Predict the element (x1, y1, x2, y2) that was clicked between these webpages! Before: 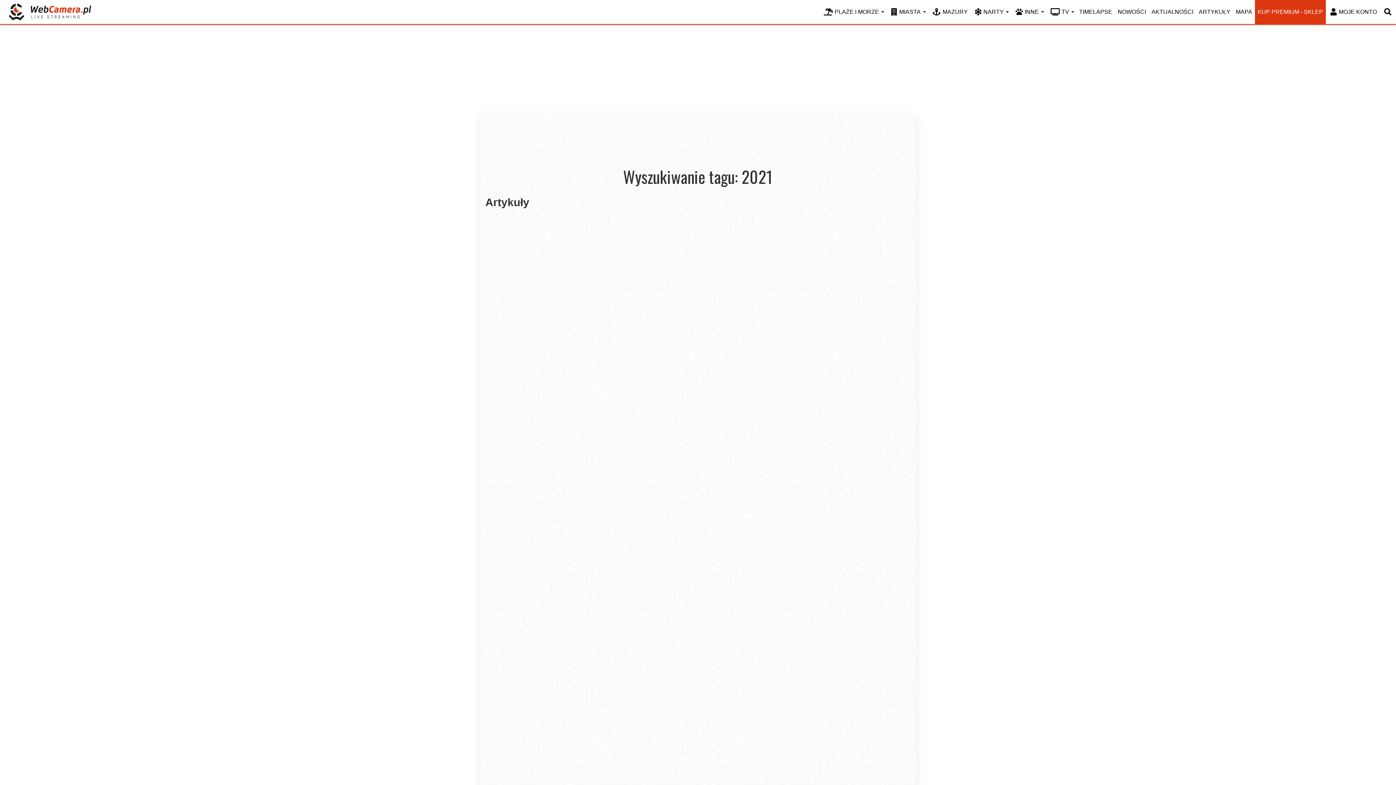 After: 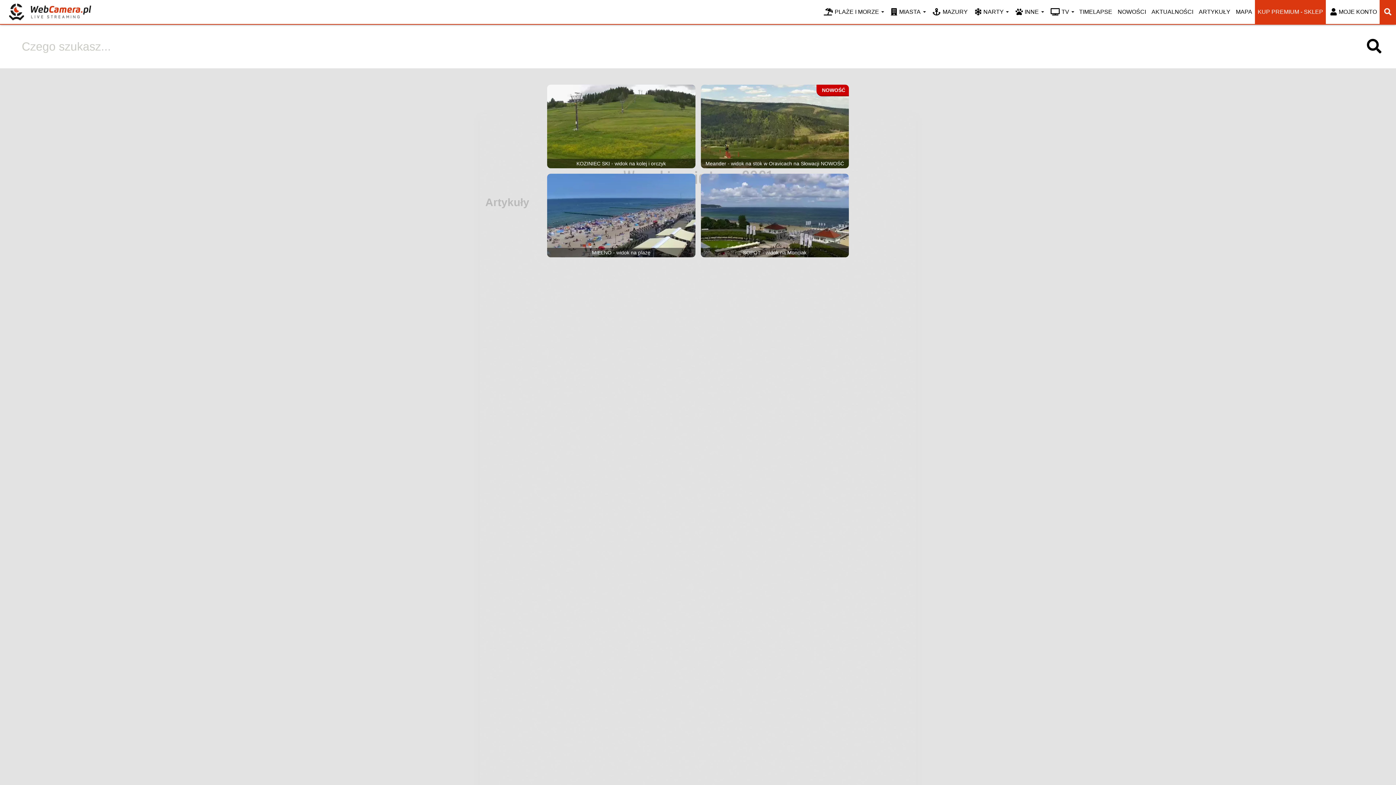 Action: label: otwórz wyszukiwarkę bbox: (1380, 0, 1396, 24)